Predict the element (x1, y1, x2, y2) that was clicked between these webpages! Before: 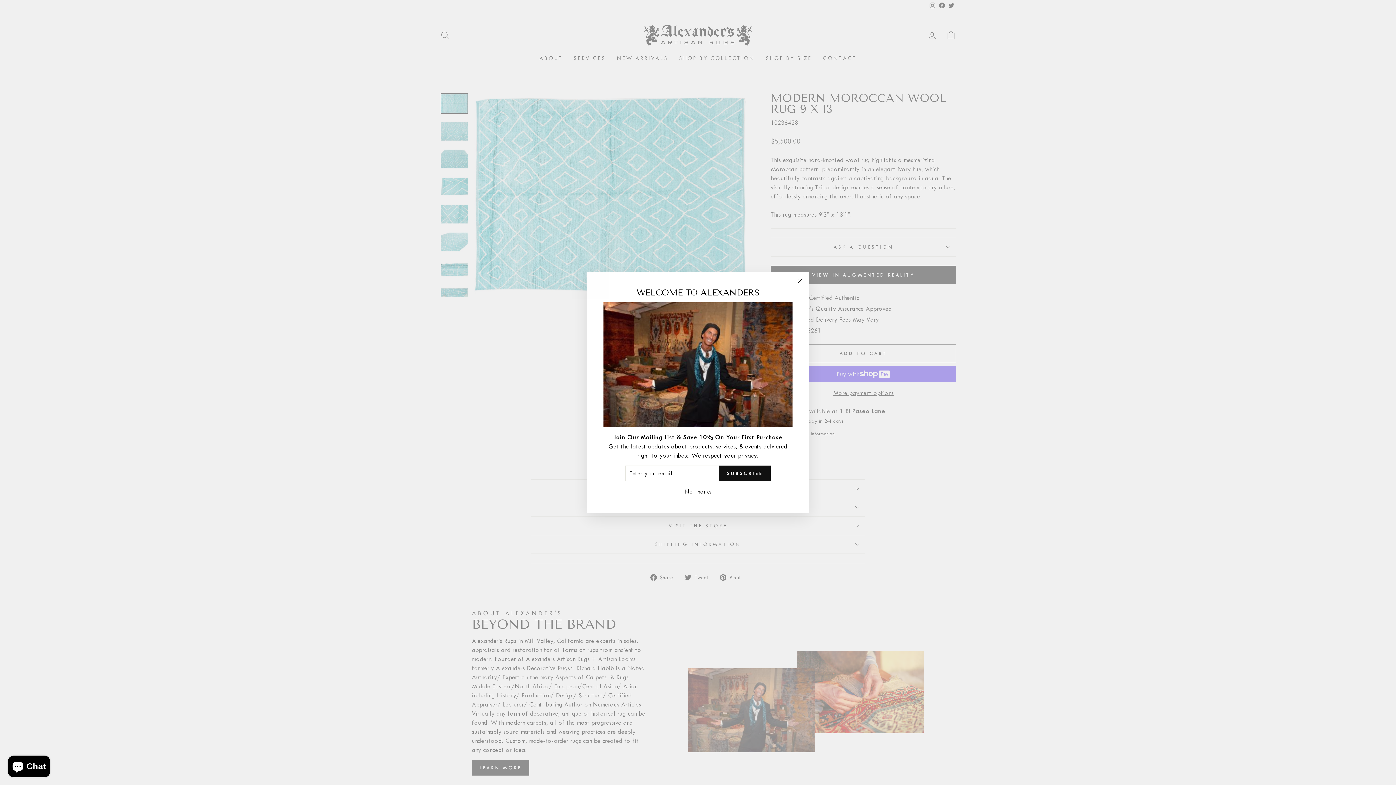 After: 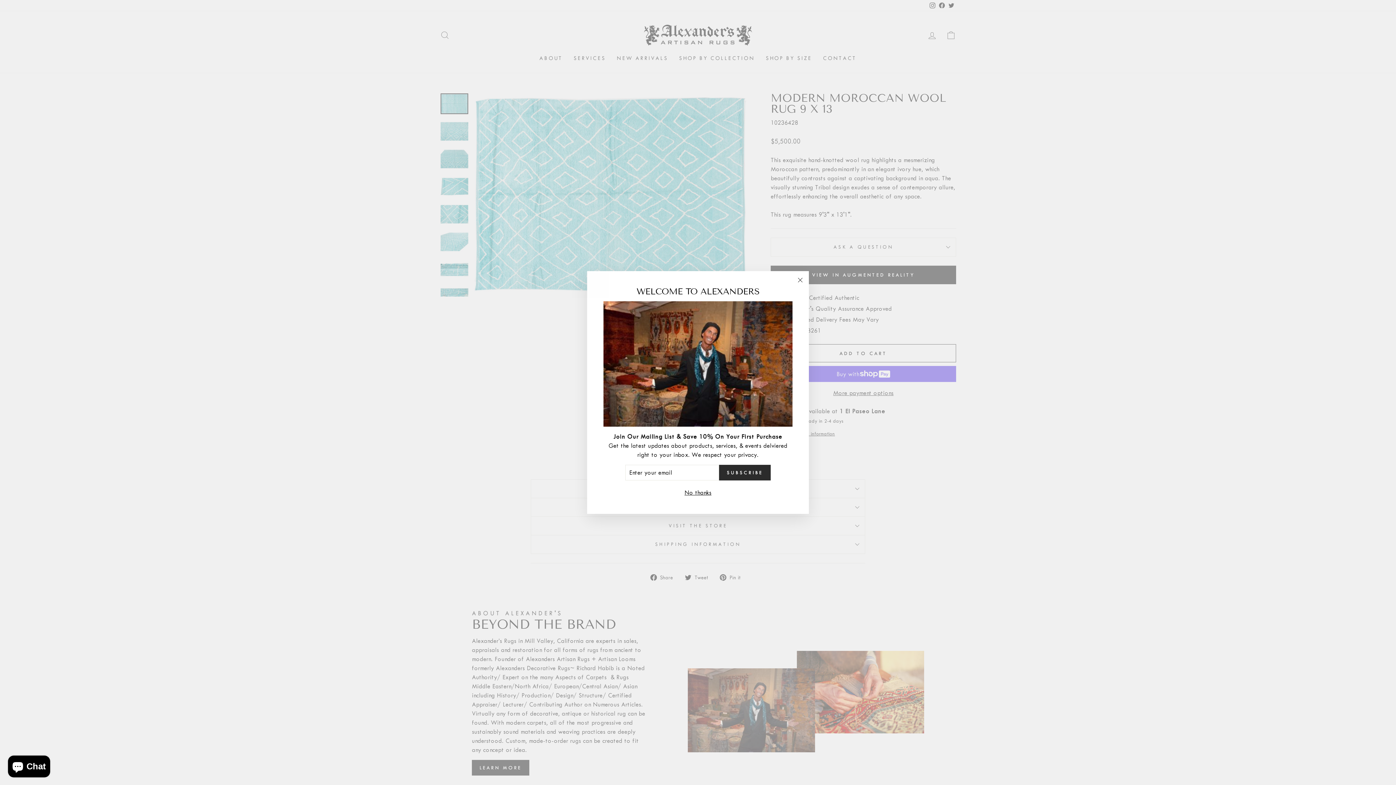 Action: bbox: (719, 476, 770, 492) label: SUBSCRIBE